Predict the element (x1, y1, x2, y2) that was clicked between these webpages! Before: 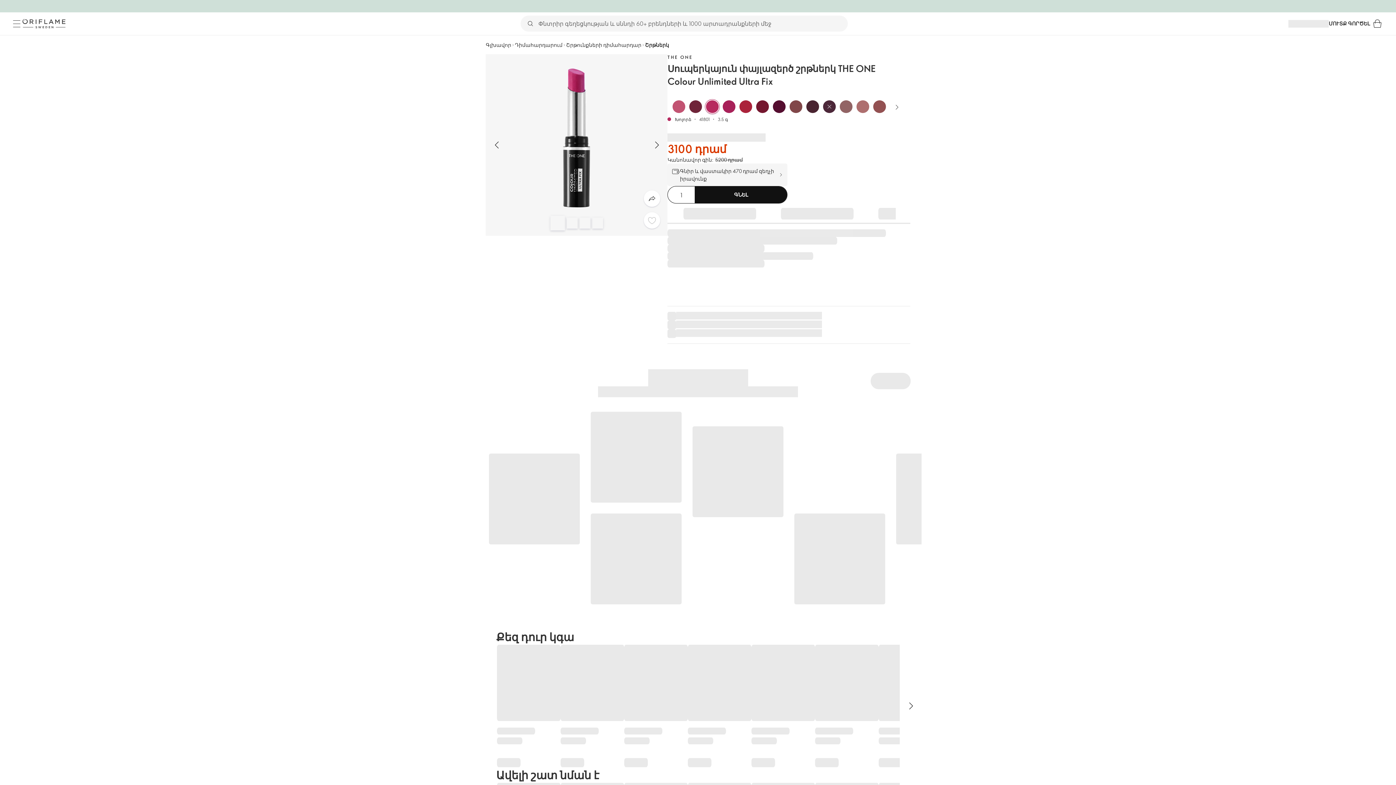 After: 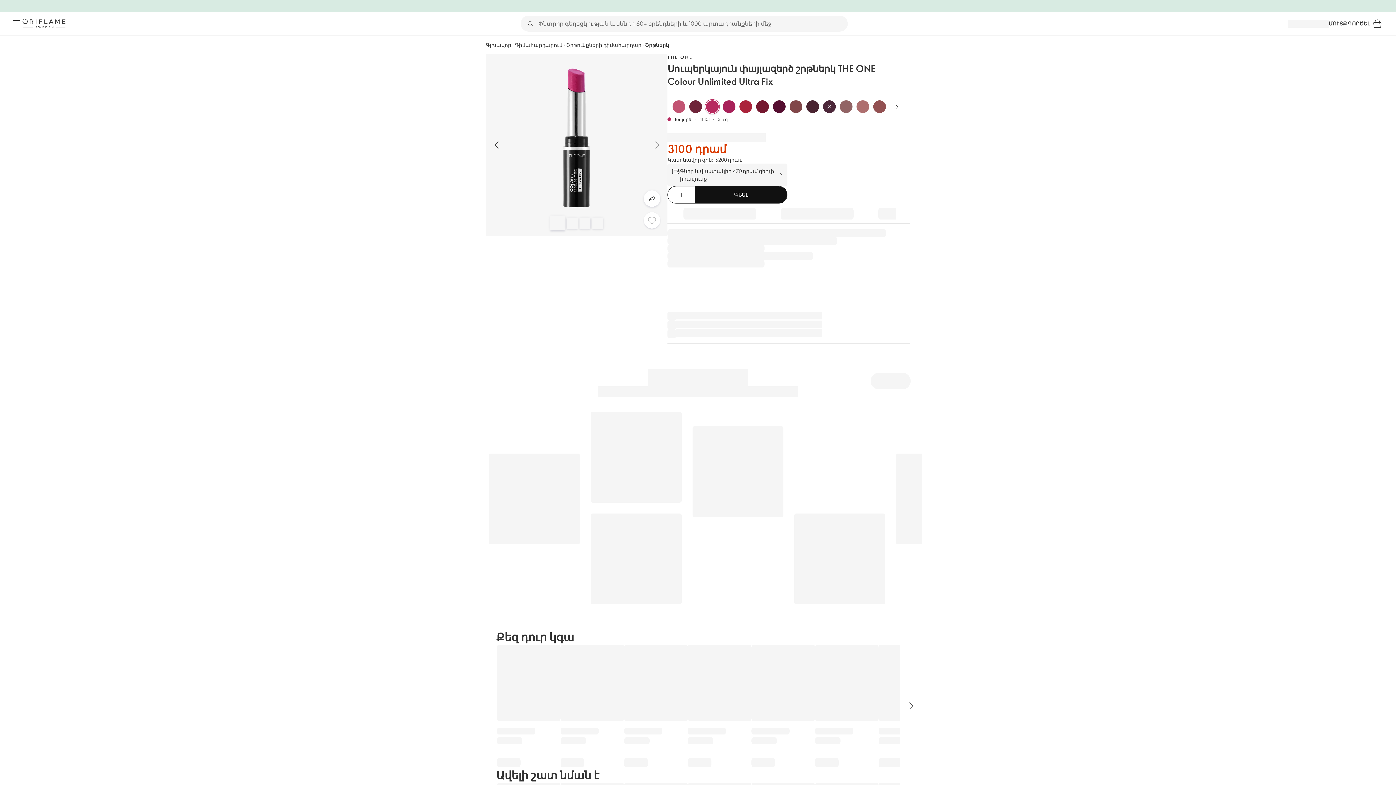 Action: bbox: (644, 190, 660, 206) label: Կիսվել